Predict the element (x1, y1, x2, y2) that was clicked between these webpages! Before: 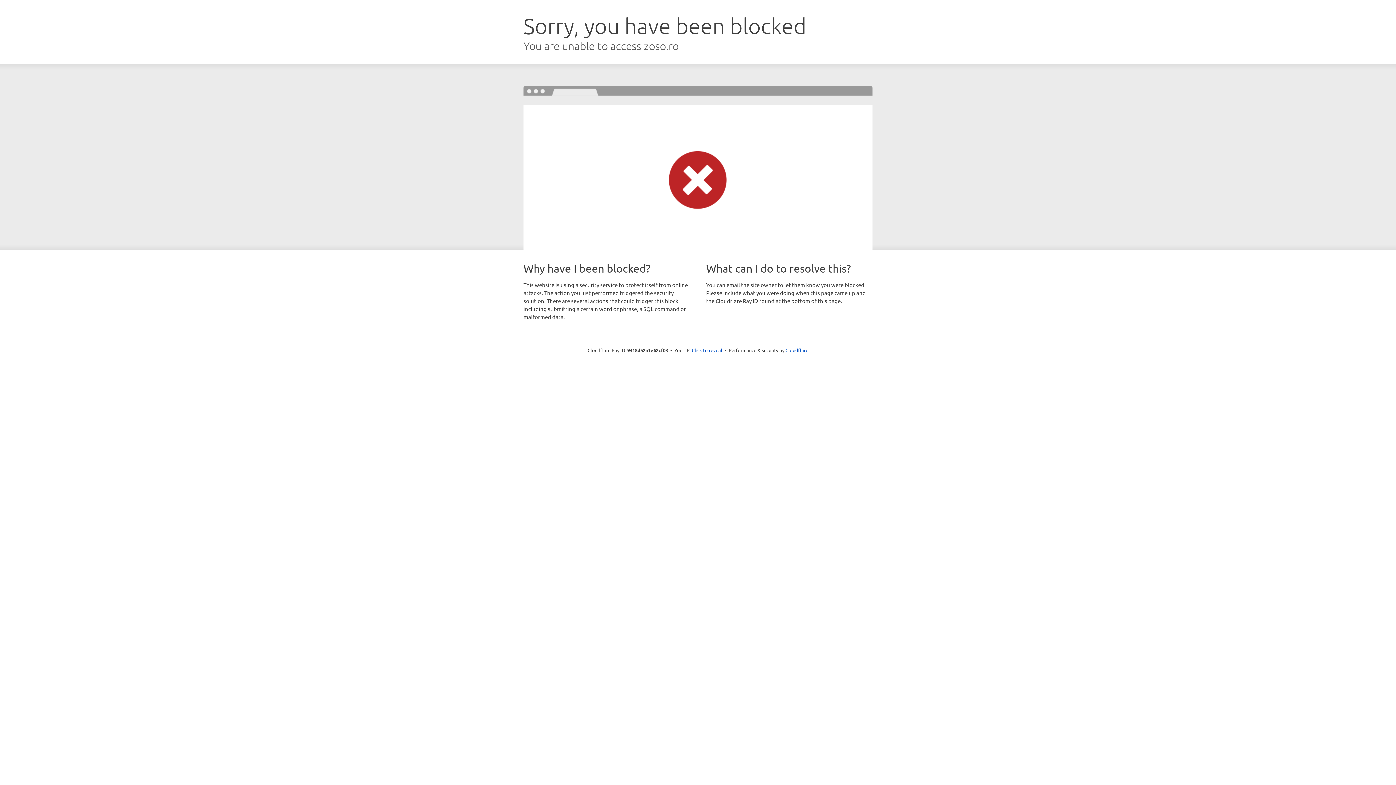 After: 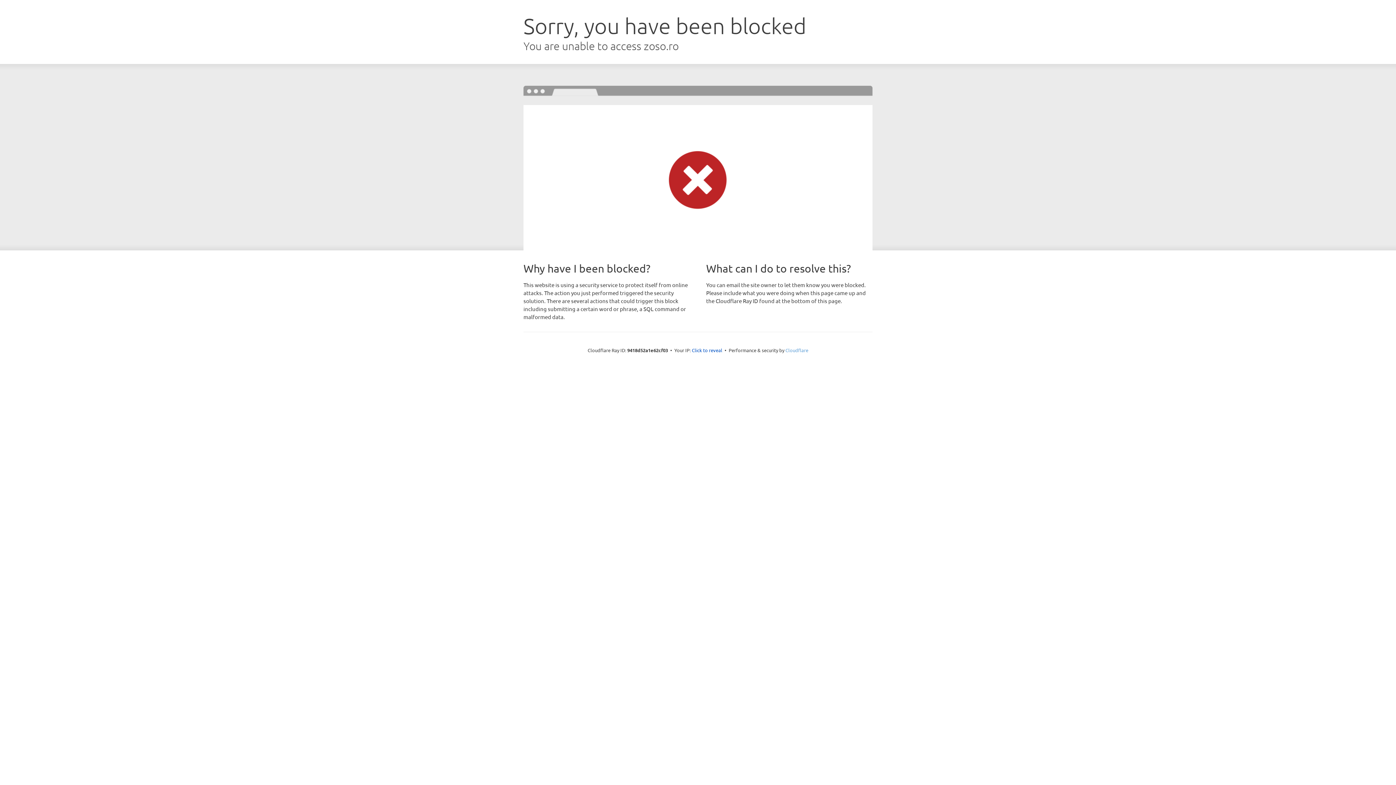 Action: label: Cloudflare bbox: (785, 347, 808, 353)